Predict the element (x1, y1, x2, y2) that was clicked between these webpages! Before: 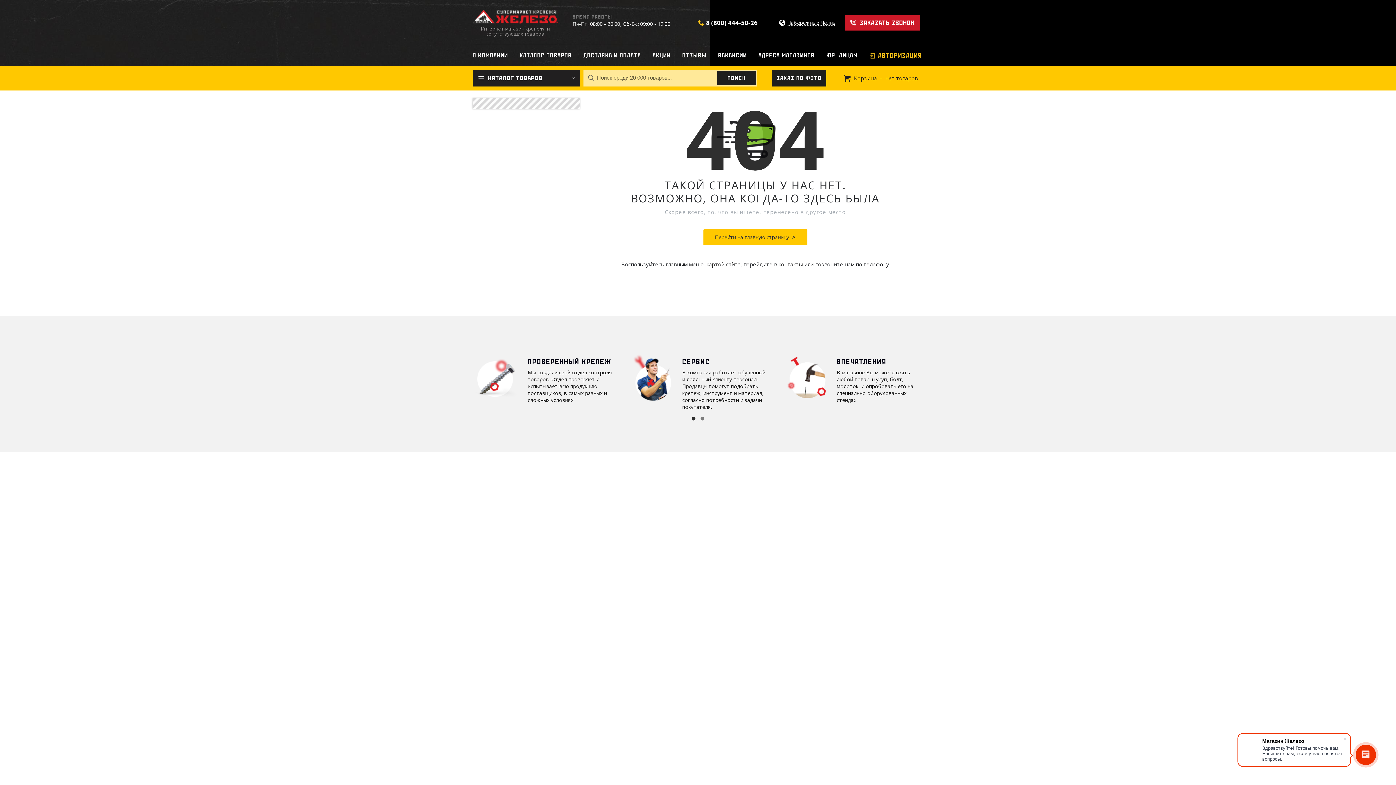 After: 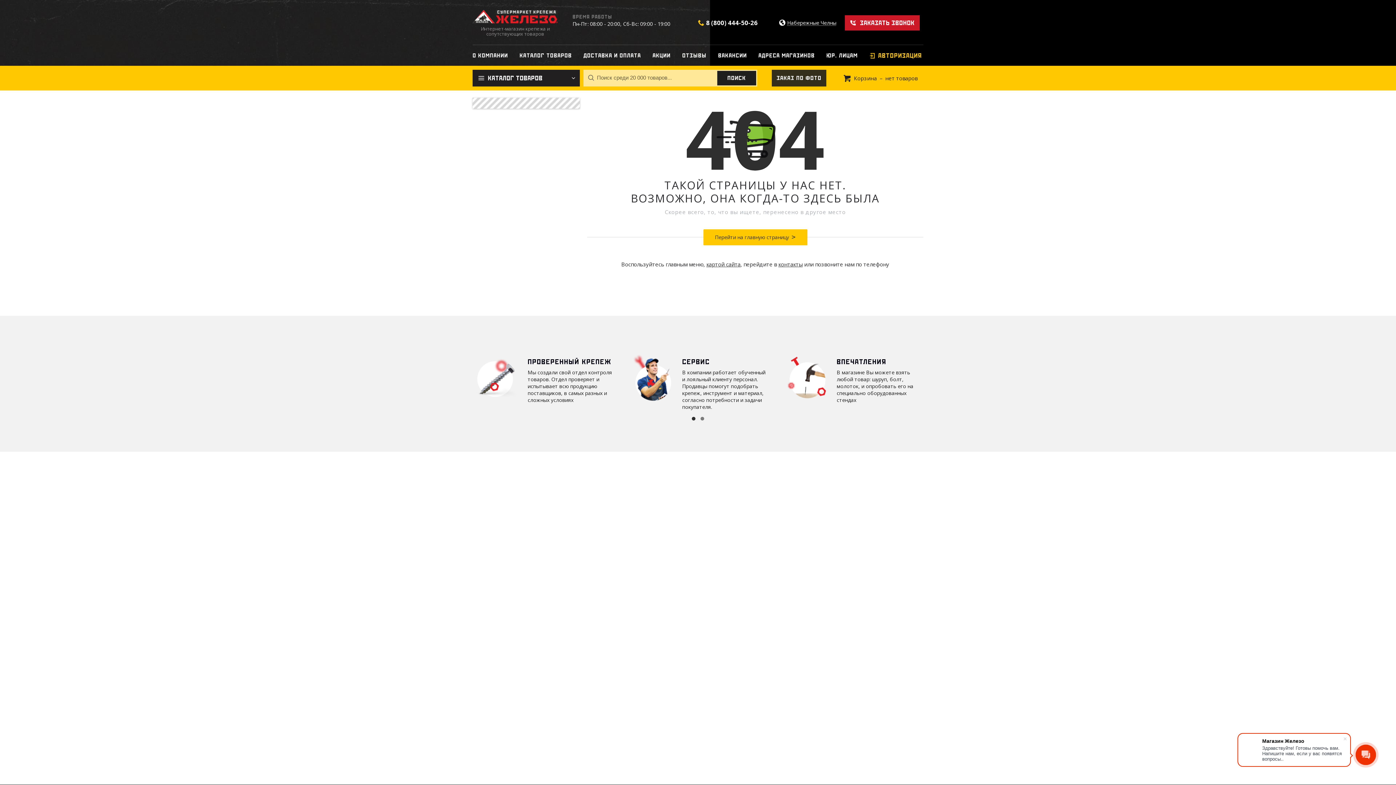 Action: label: ЗАКАЗ ПО ФОТО bbox: (771, 69, 826, 86)